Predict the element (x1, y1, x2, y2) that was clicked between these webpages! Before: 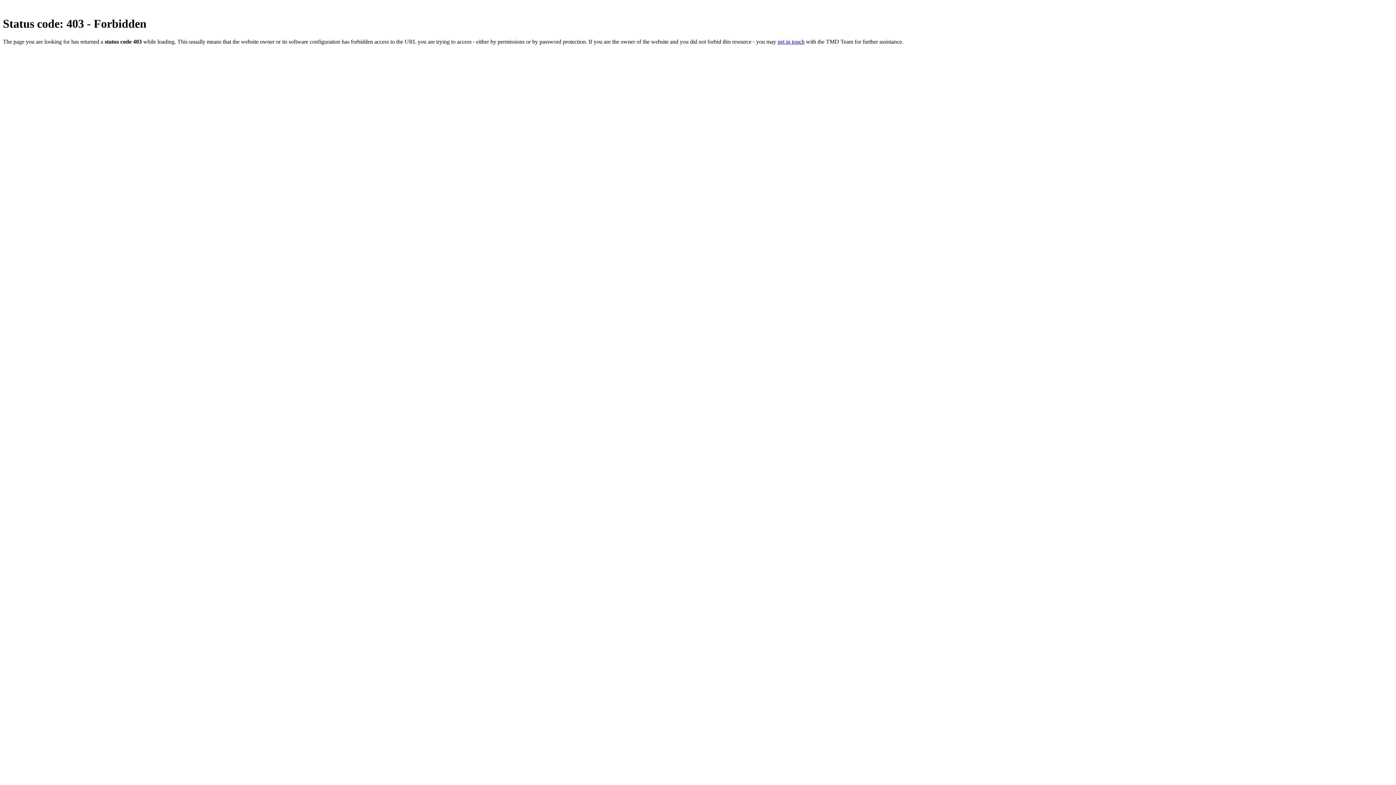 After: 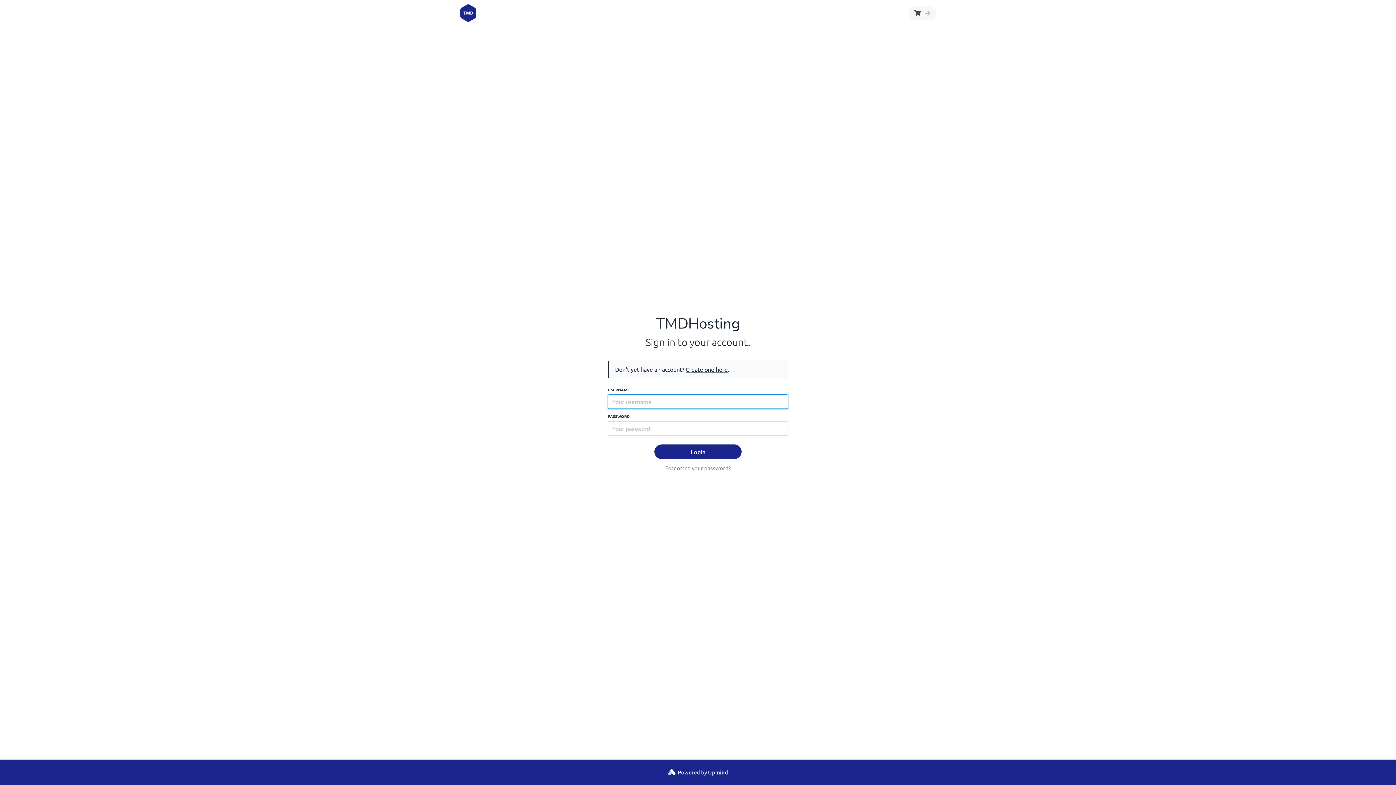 Action: label: get in touch bbox: (777, 38, 804, 44)